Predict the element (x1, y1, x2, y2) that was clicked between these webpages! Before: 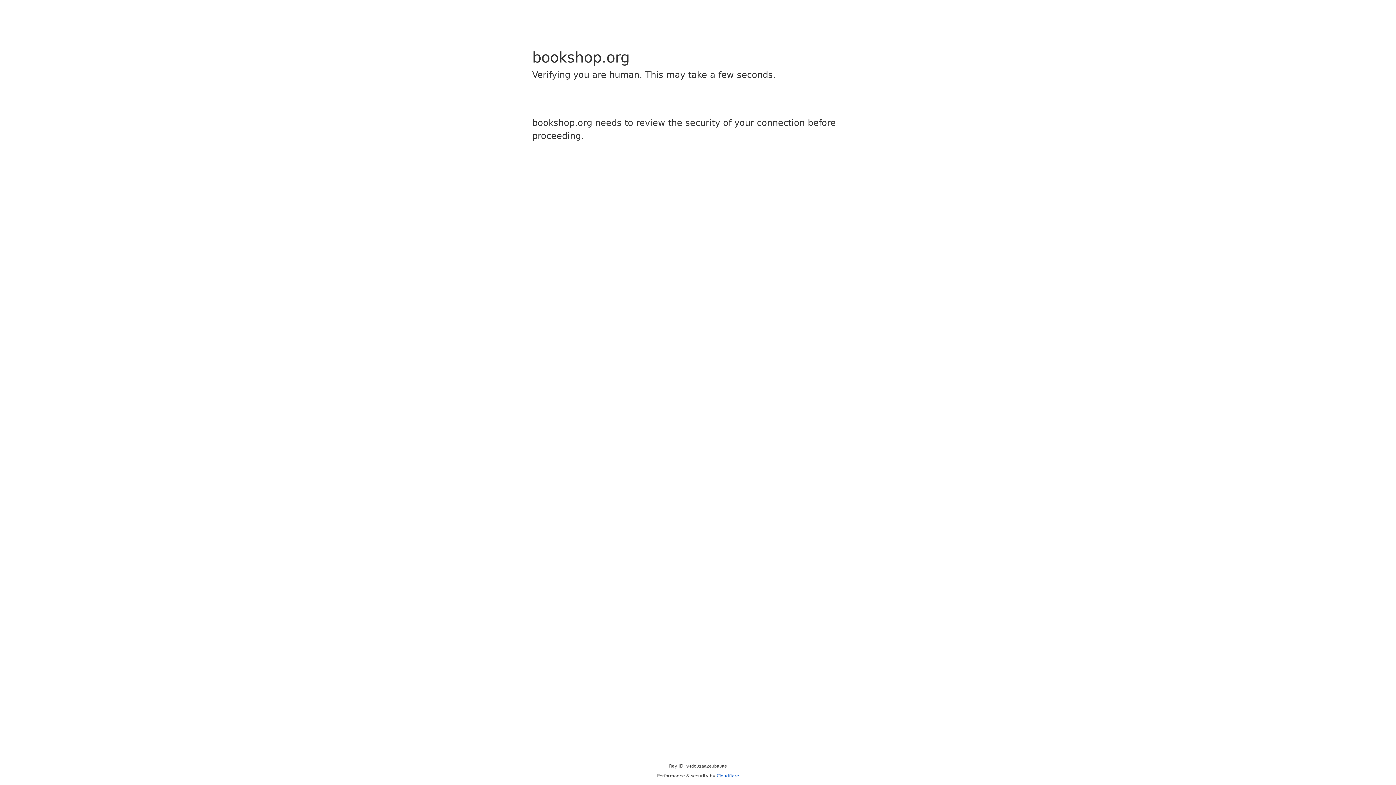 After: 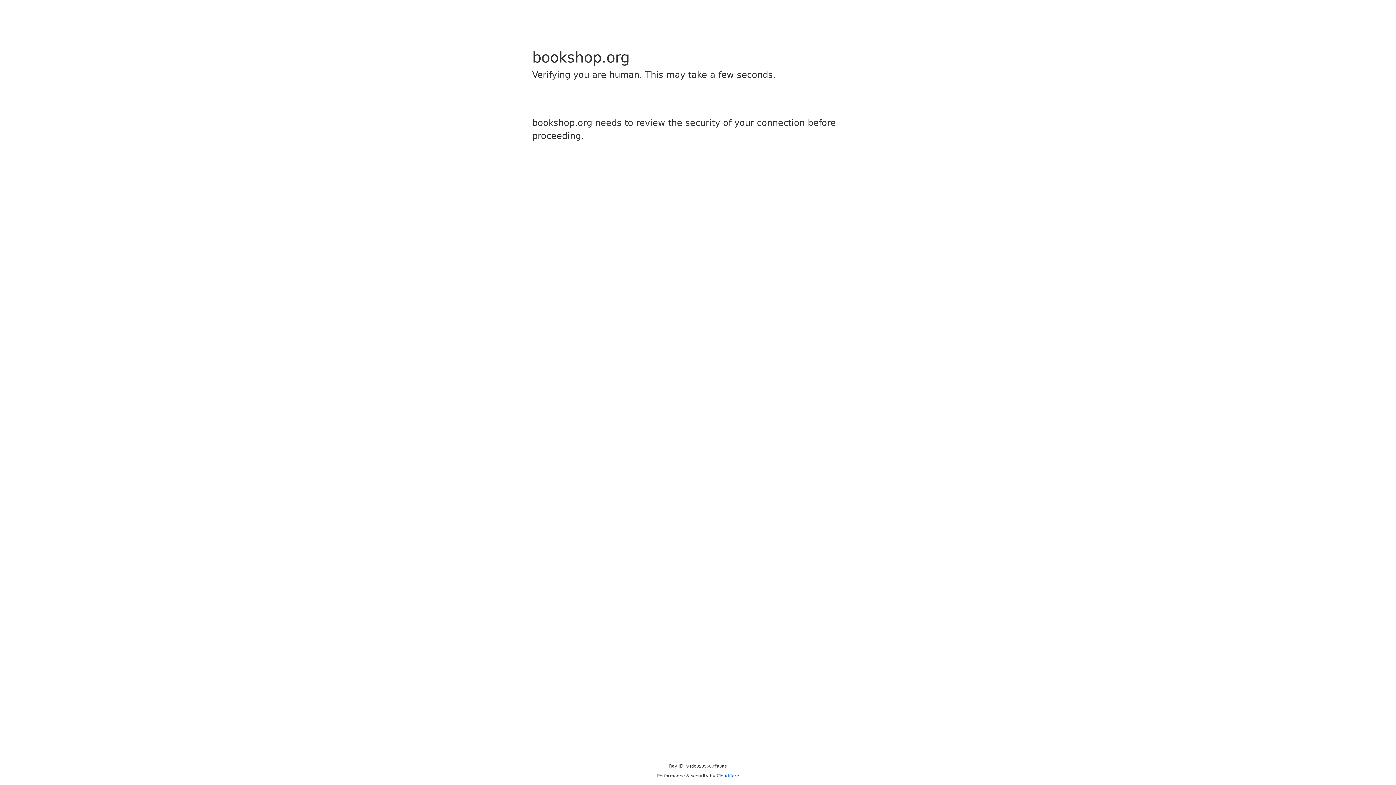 Action: label: Cloudflare bbox: (716, 773, 739, 778)